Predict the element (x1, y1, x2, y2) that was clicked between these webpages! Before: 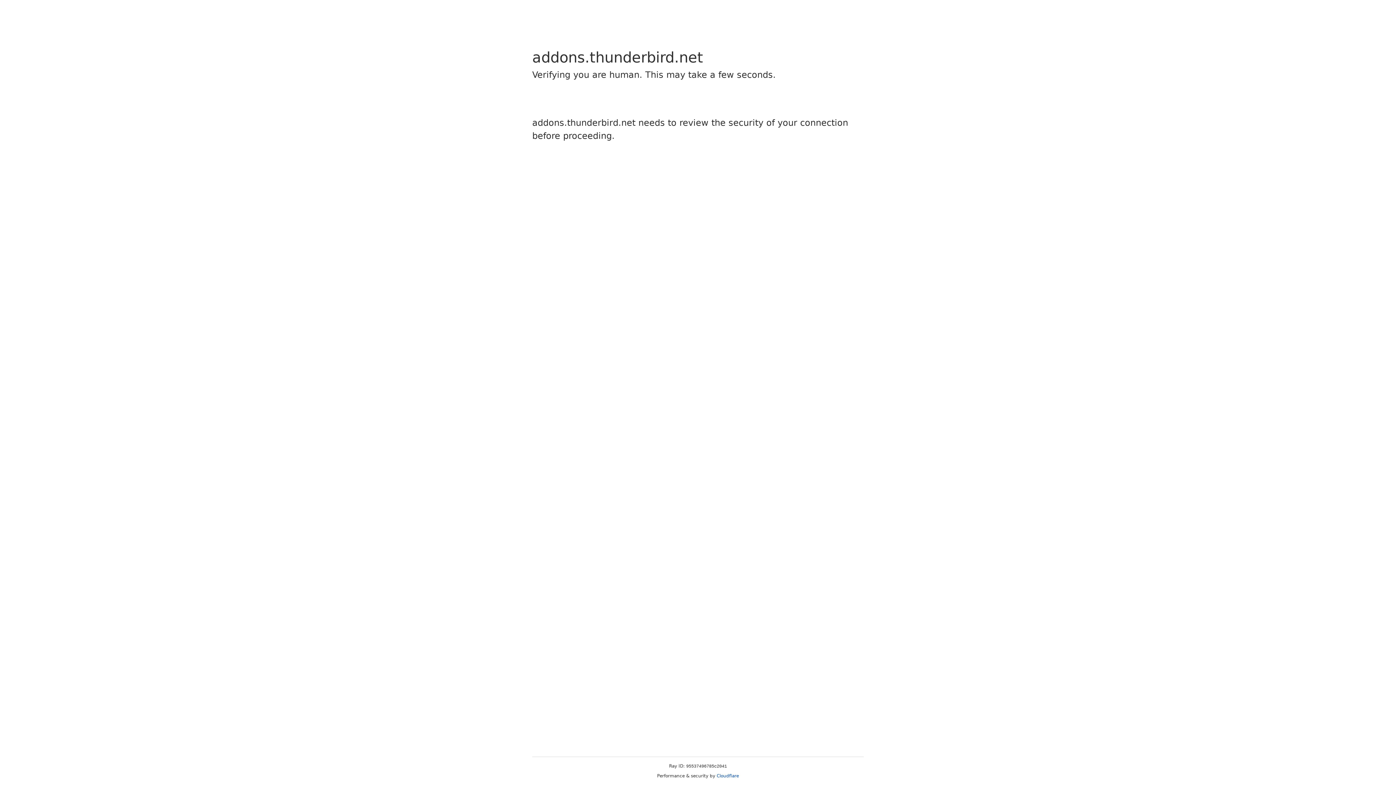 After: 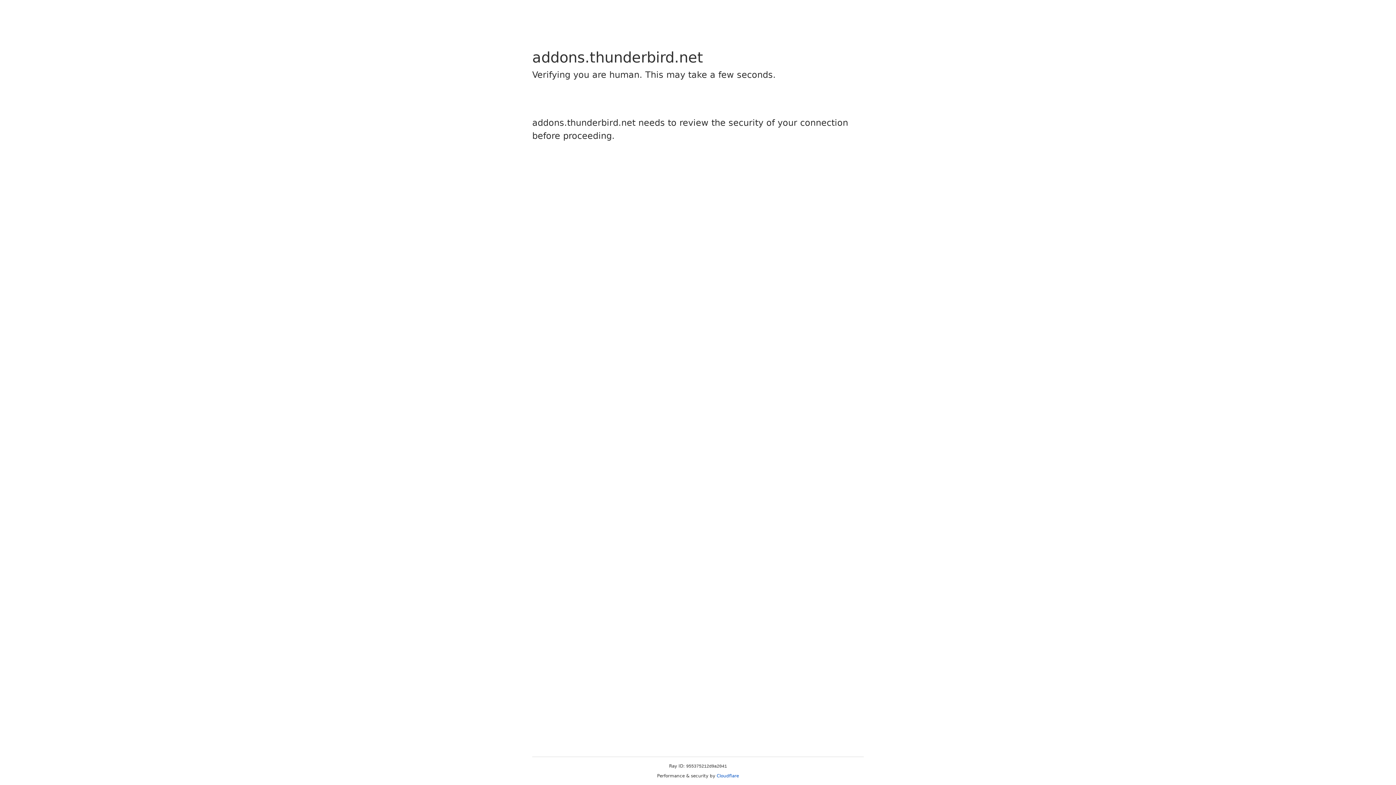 Action: bbox: (716, 773, 739, 778) label: Cloudflare